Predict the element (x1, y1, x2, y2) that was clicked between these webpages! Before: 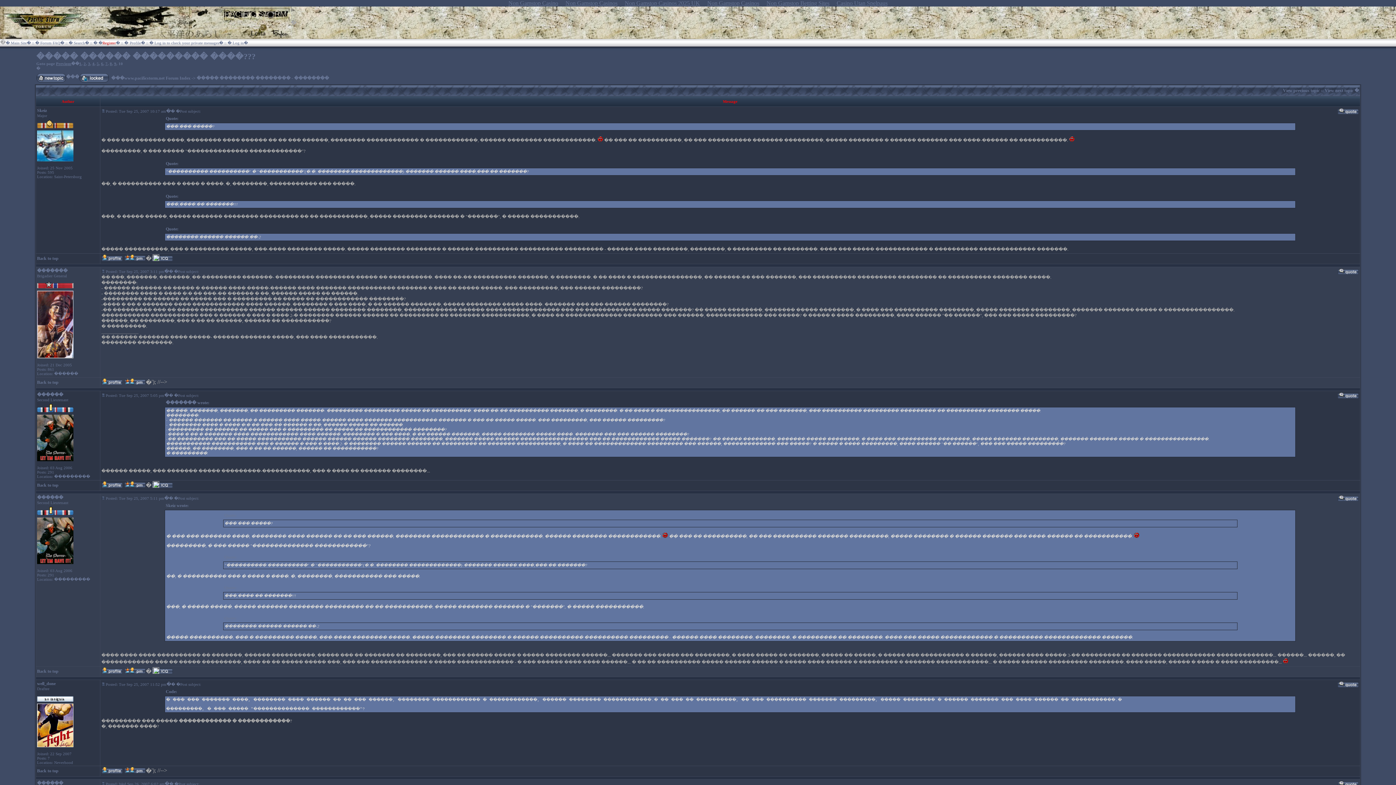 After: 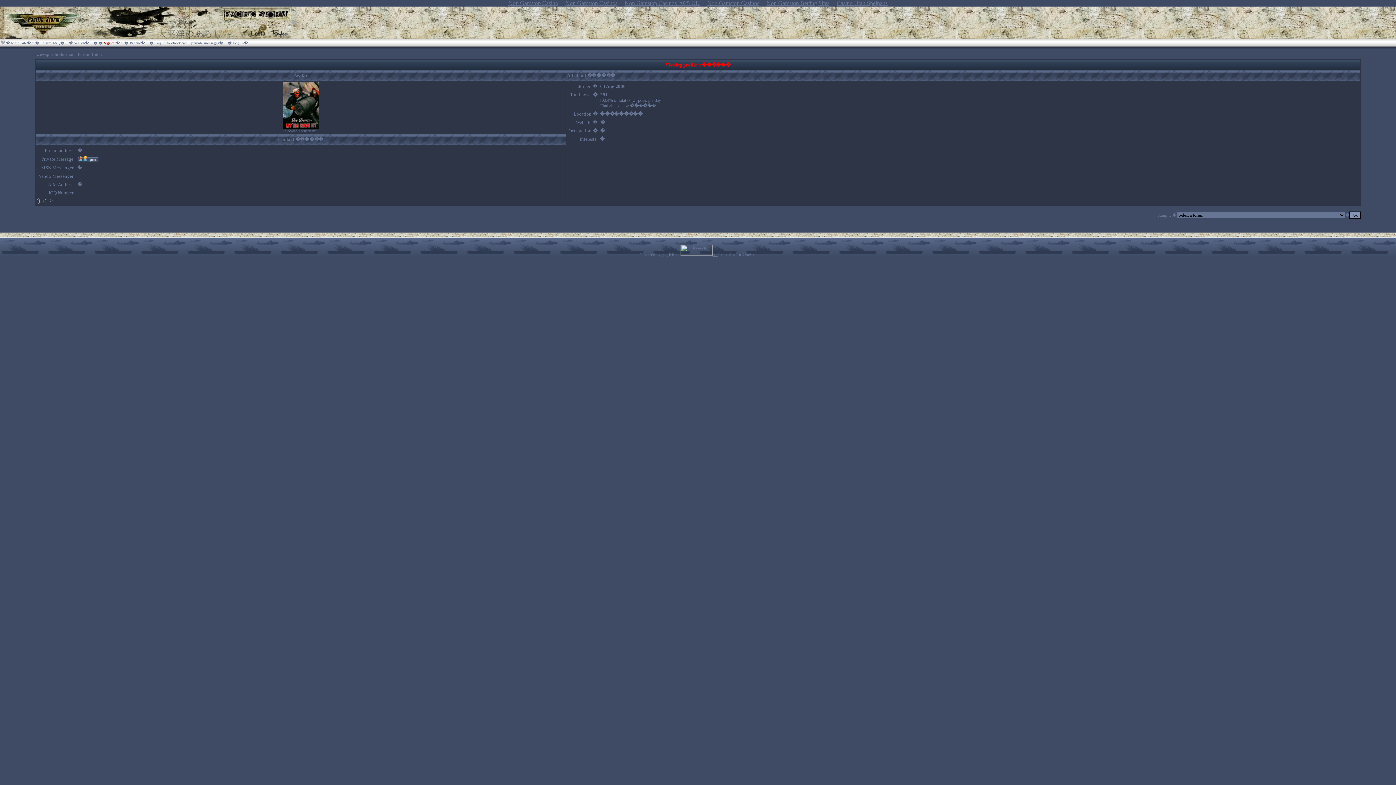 Action: bbox: (101, 669, 122, 675)